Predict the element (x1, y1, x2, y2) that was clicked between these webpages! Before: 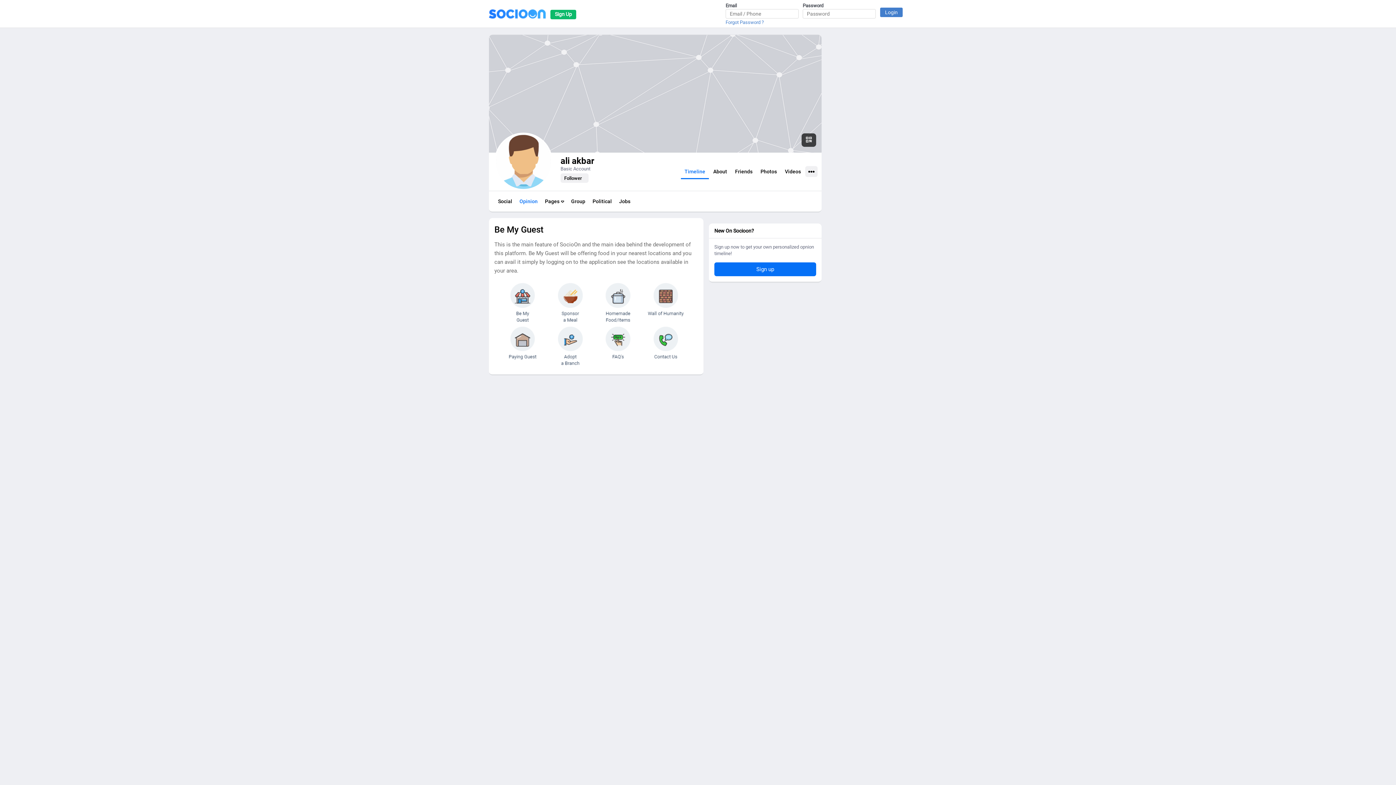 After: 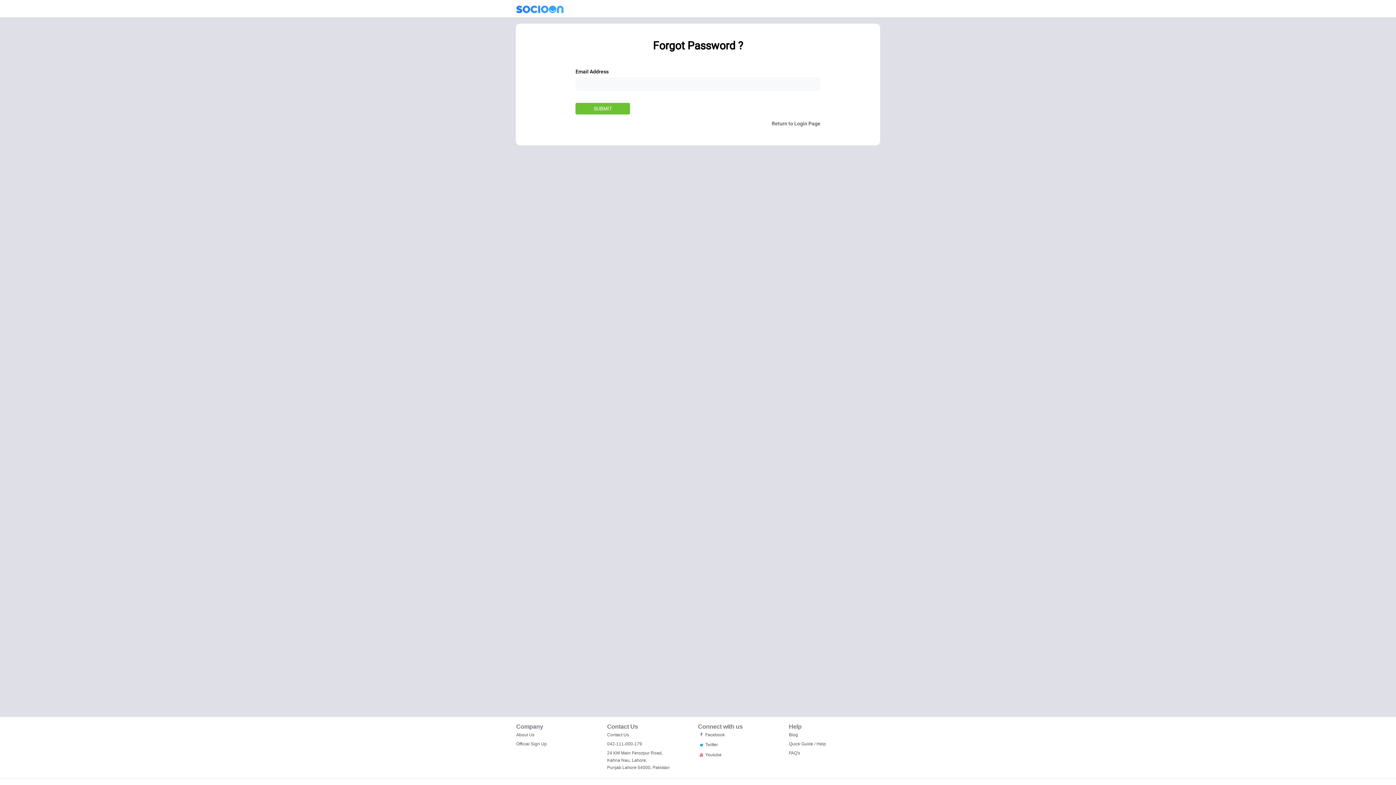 Action: bbox: (725, 19, 764, 25) label: Forgot Password ?